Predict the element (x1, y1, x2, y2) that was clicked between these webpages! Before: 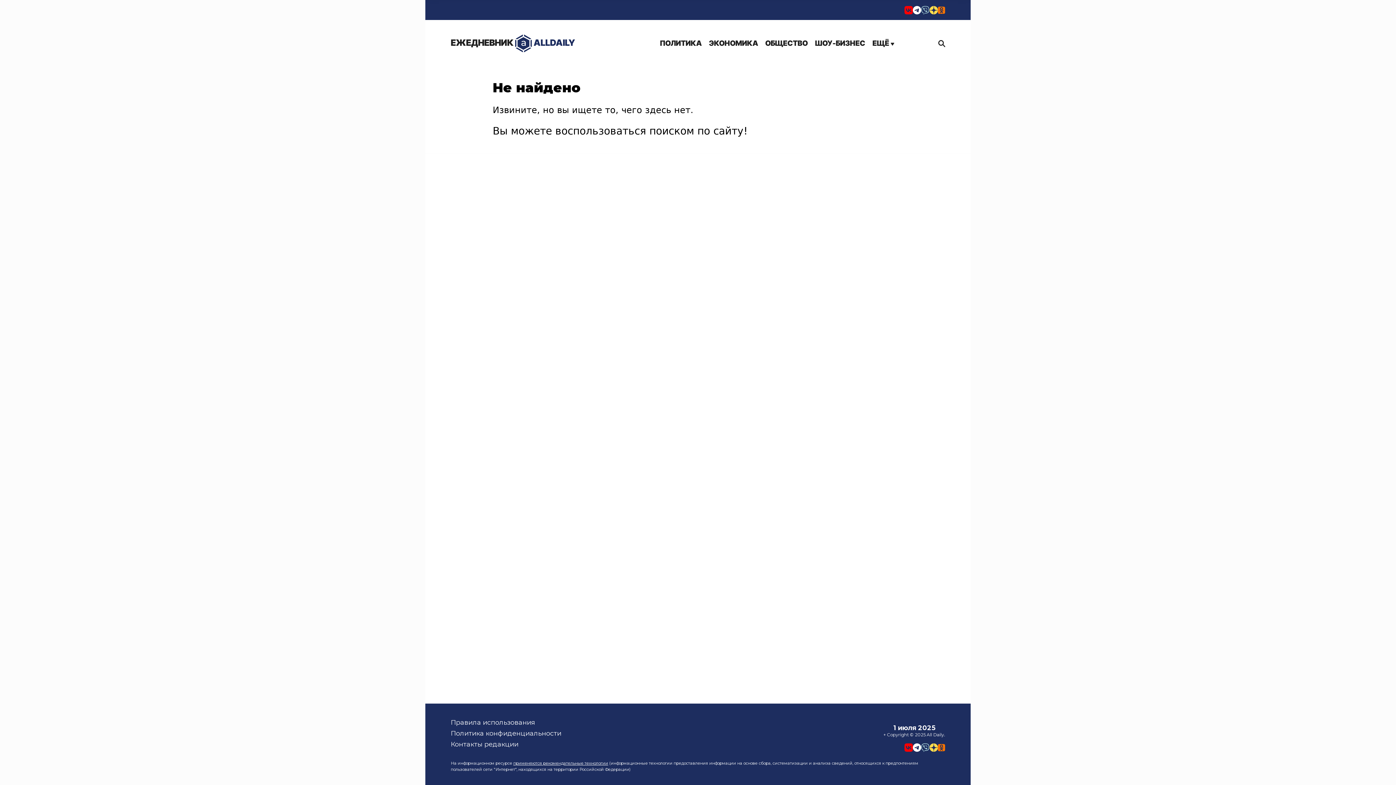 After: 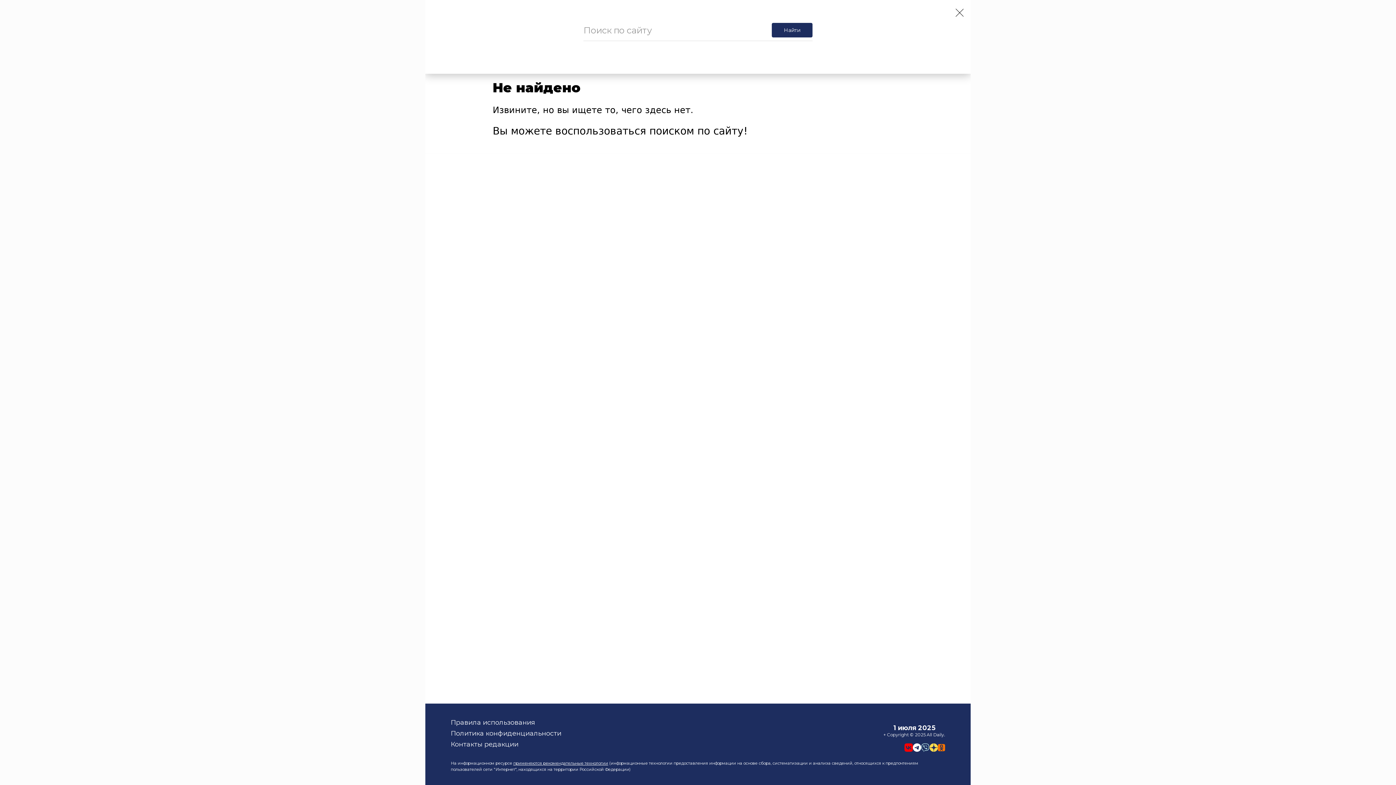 Action: bbox: (934, 36, 945, 50)